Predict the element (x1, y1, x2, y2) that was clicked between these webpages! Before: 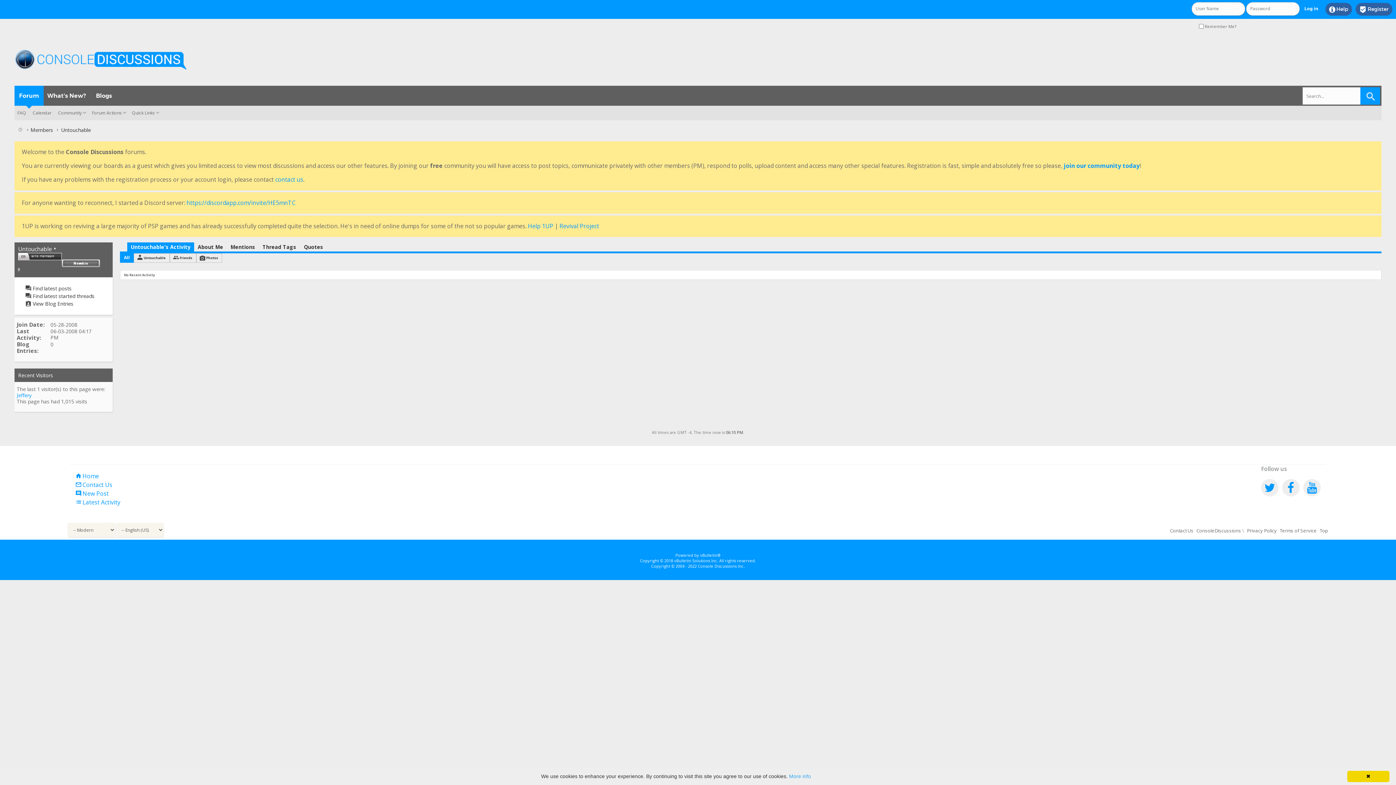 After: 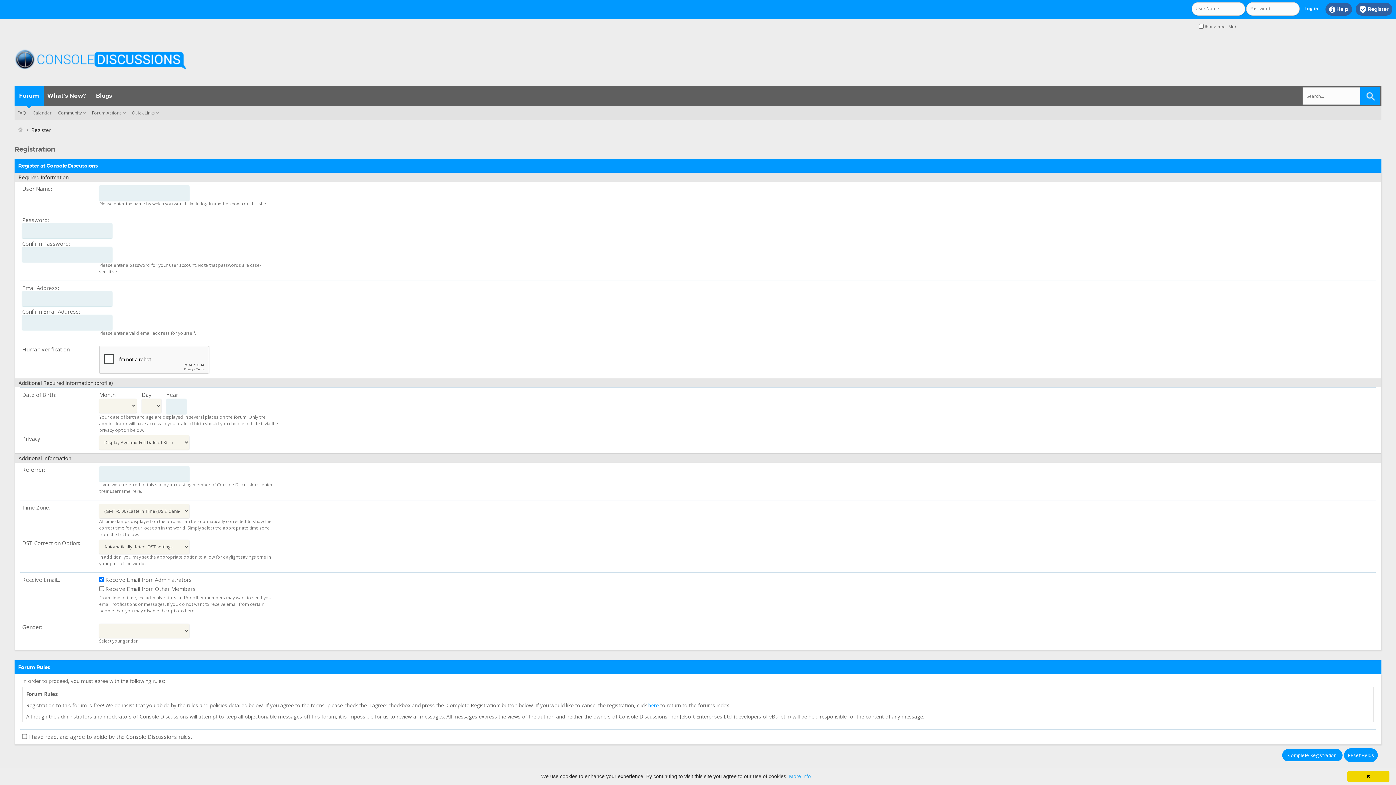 Action: bbox: (1356, 2, 1392, 15) label: Register